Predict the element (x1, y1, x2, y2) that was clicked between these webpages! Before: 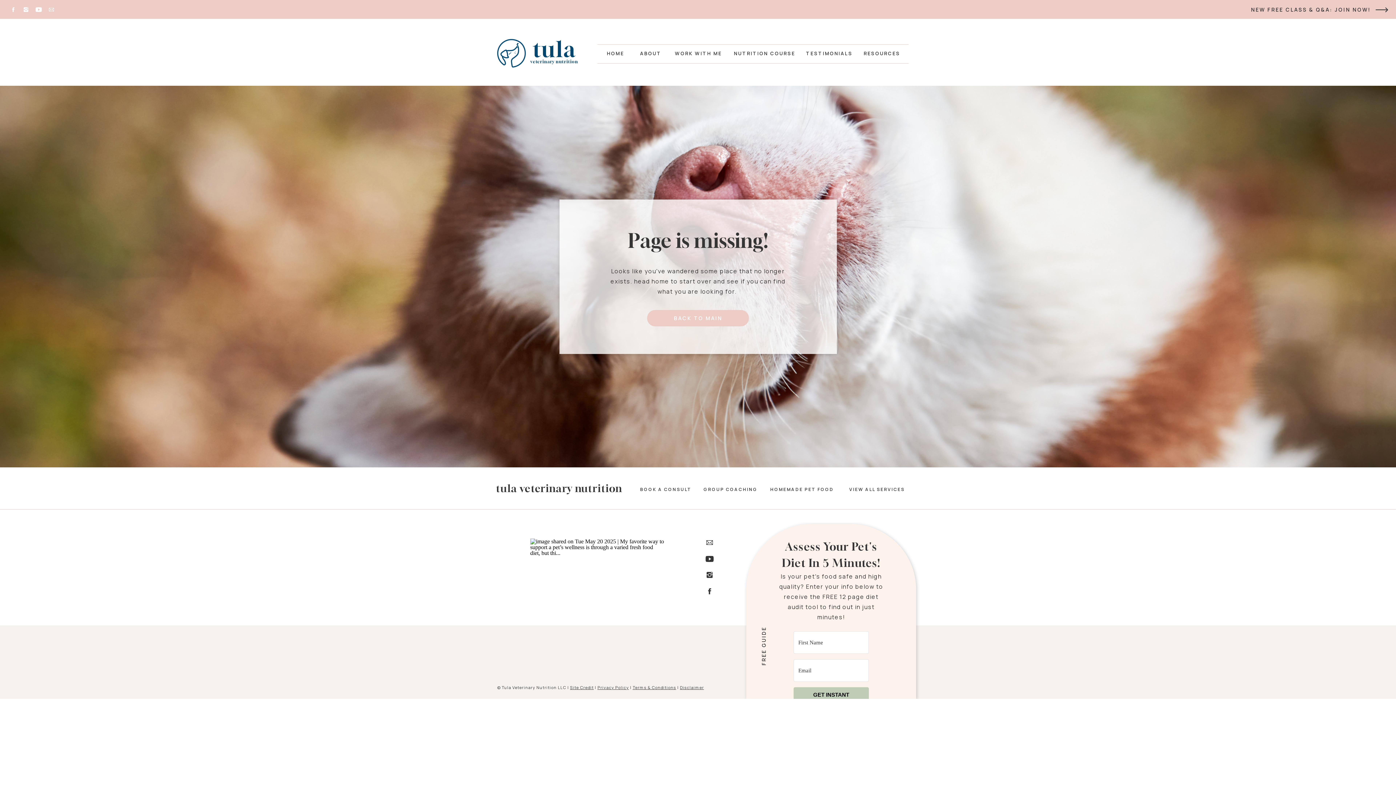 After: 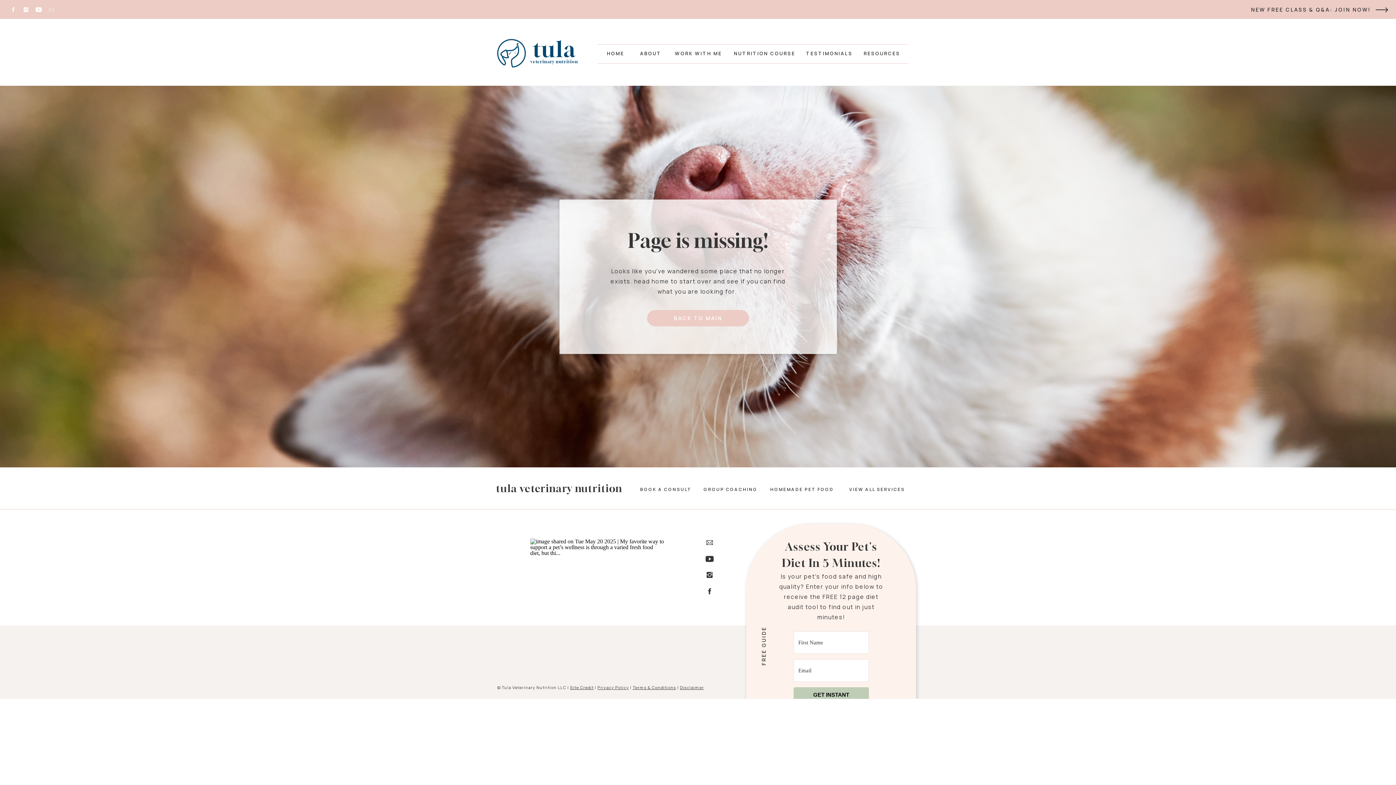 Action: bbox: (48, 6, 54, 12)